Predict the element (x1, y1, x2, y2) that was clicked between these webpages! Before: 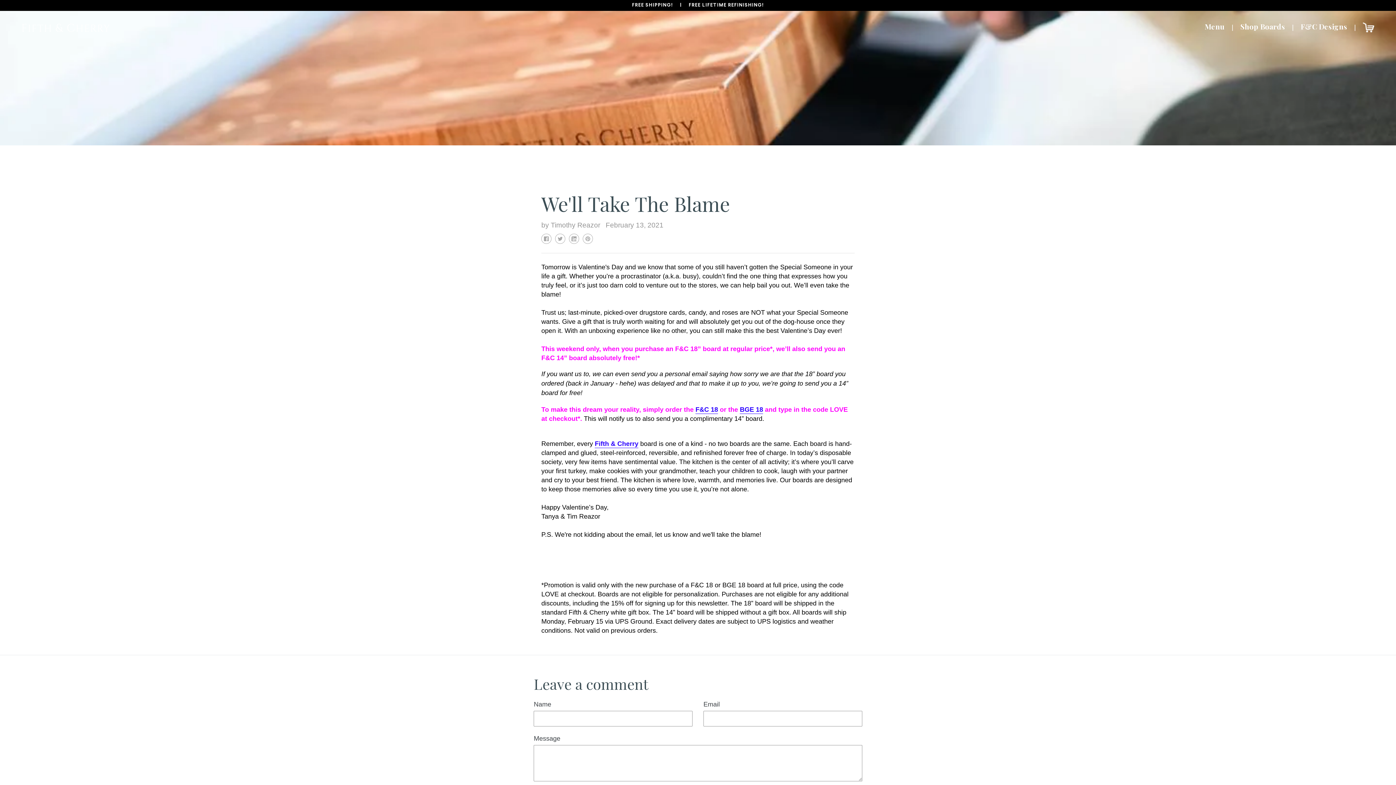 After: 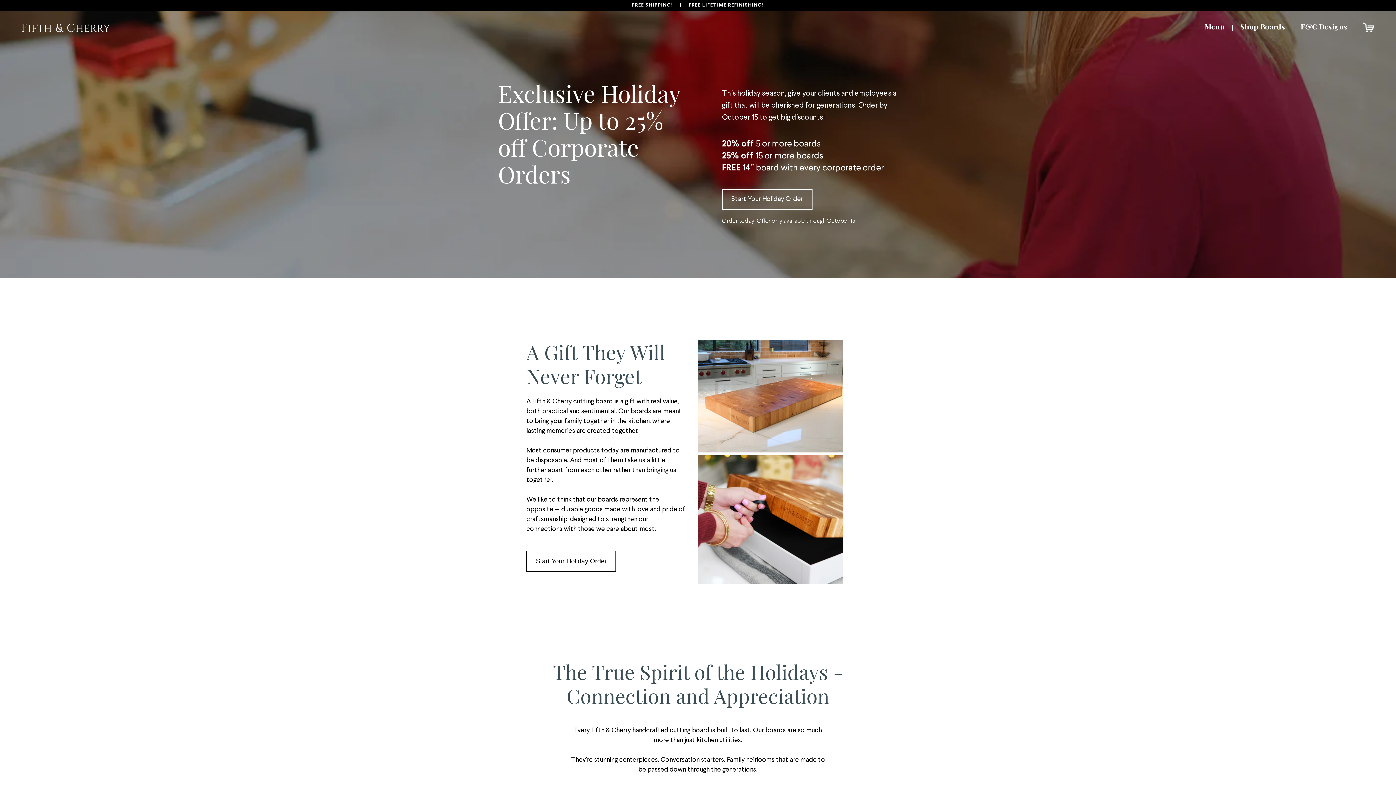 Action: label: FREE SHIPPING! | FREE LIFETIME REFINISHING! bbox: (0, 0, 1396, 10)